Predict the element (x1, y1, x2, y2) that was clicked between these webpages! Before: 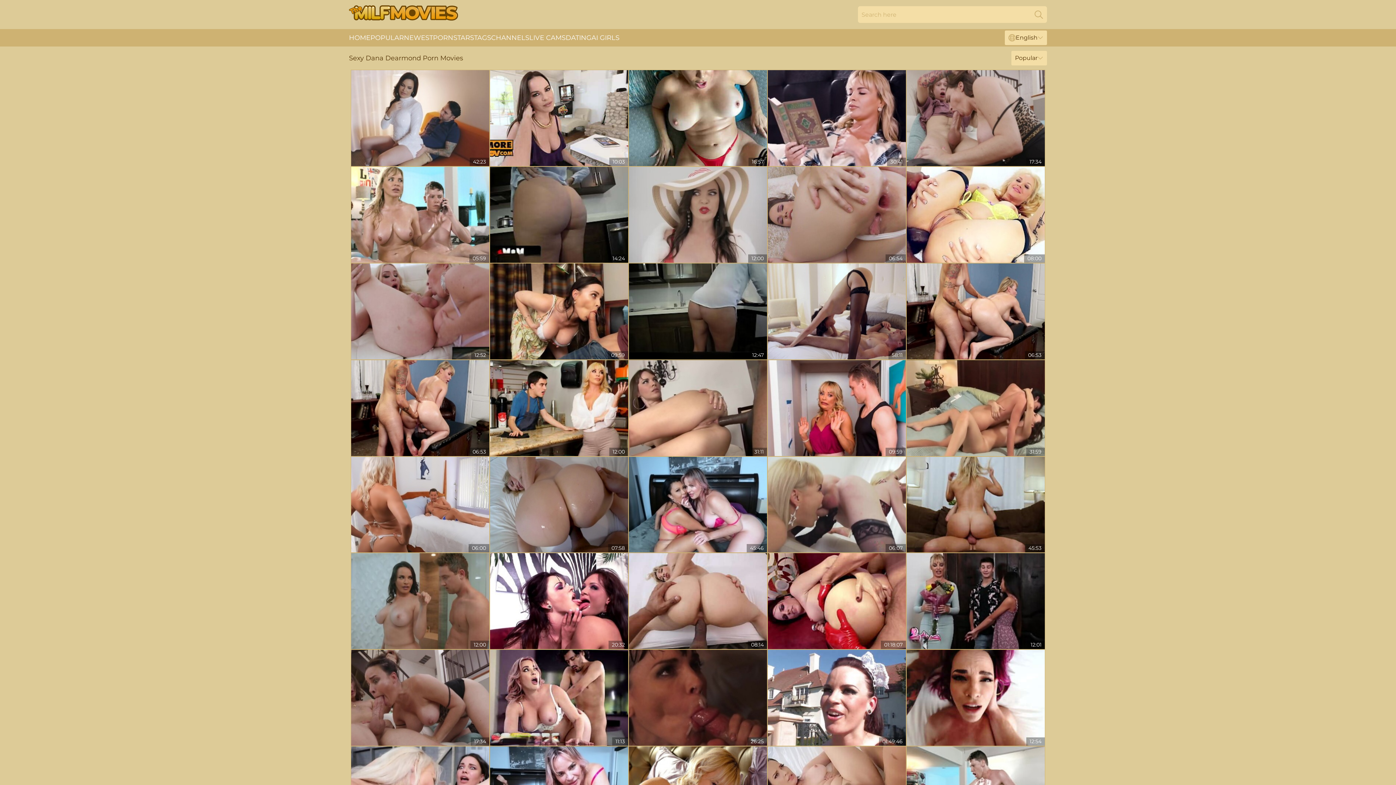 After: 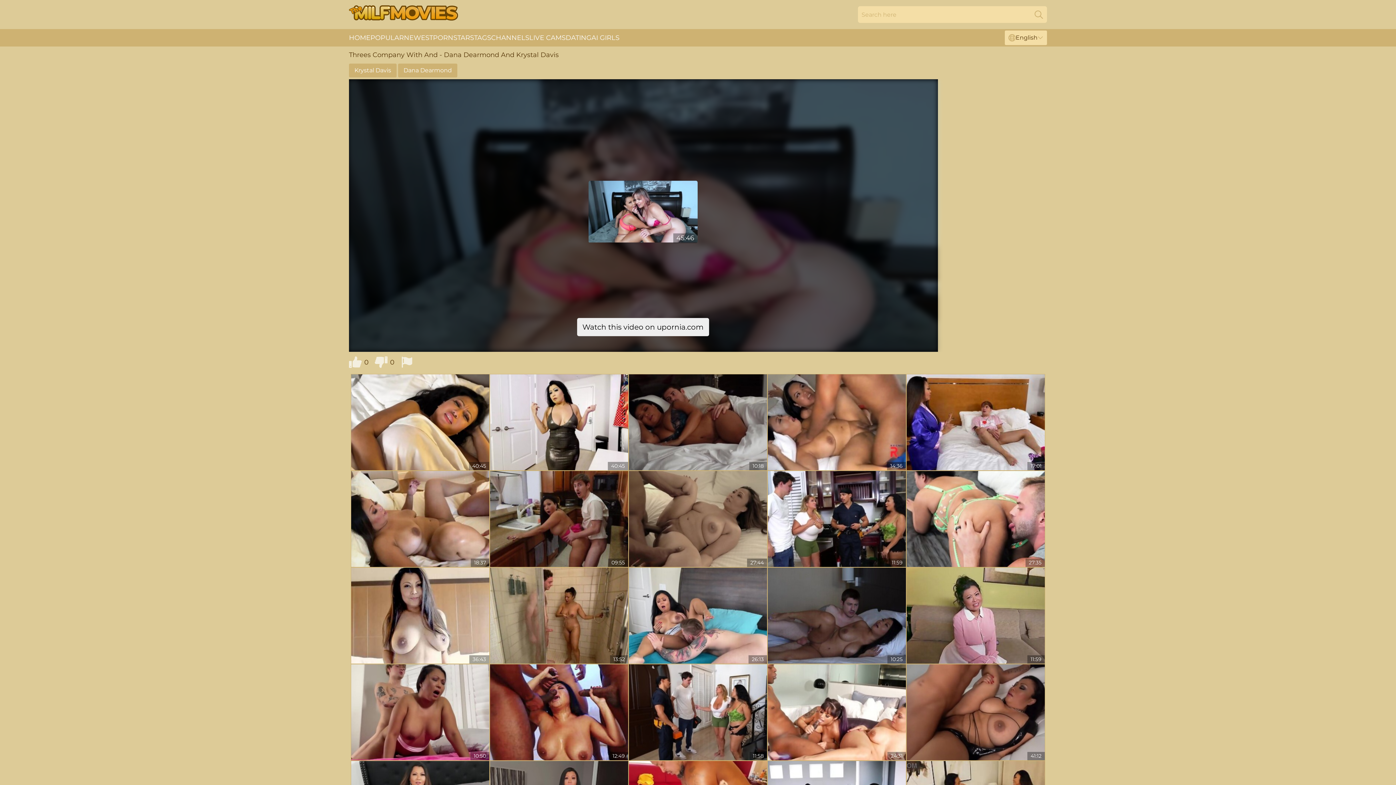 Action: bbox: (629, 456, 767, 552)